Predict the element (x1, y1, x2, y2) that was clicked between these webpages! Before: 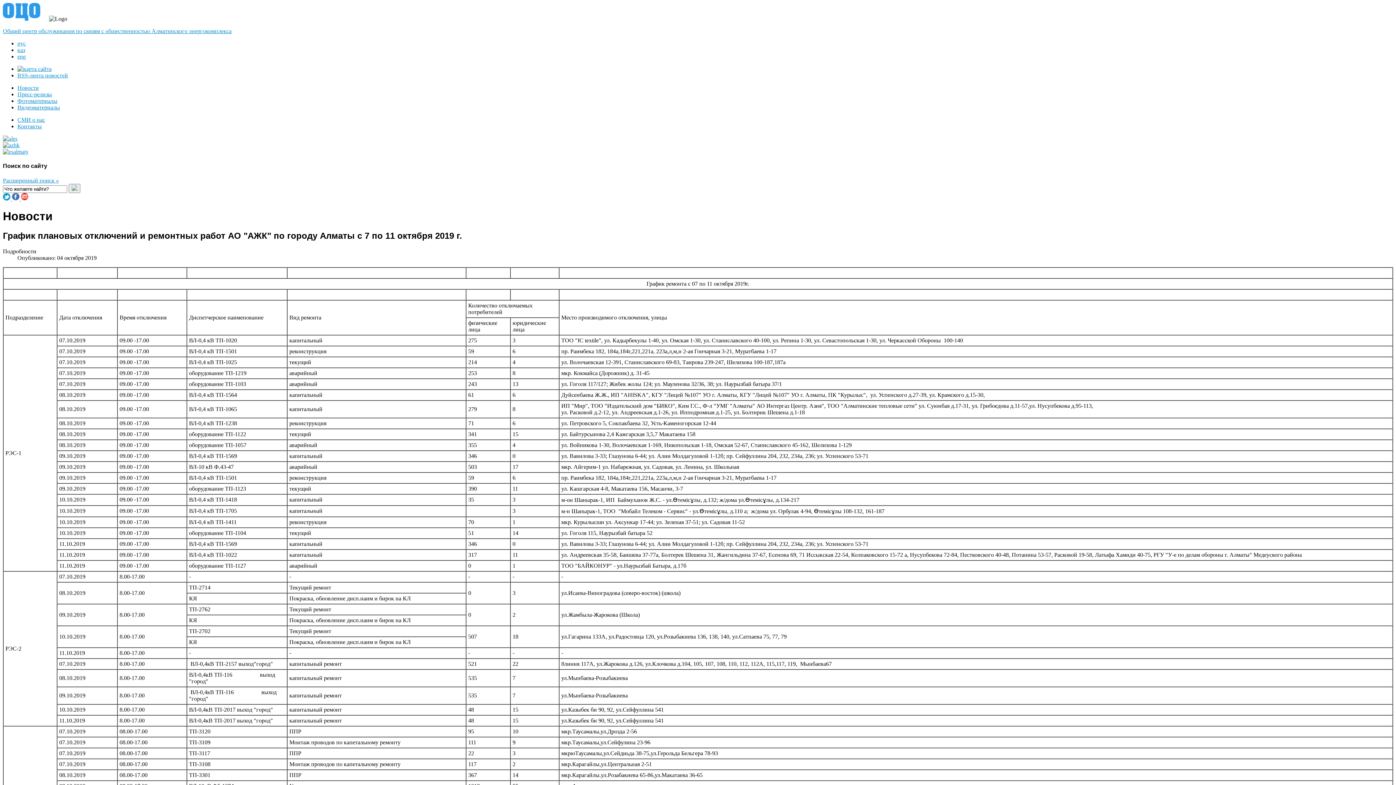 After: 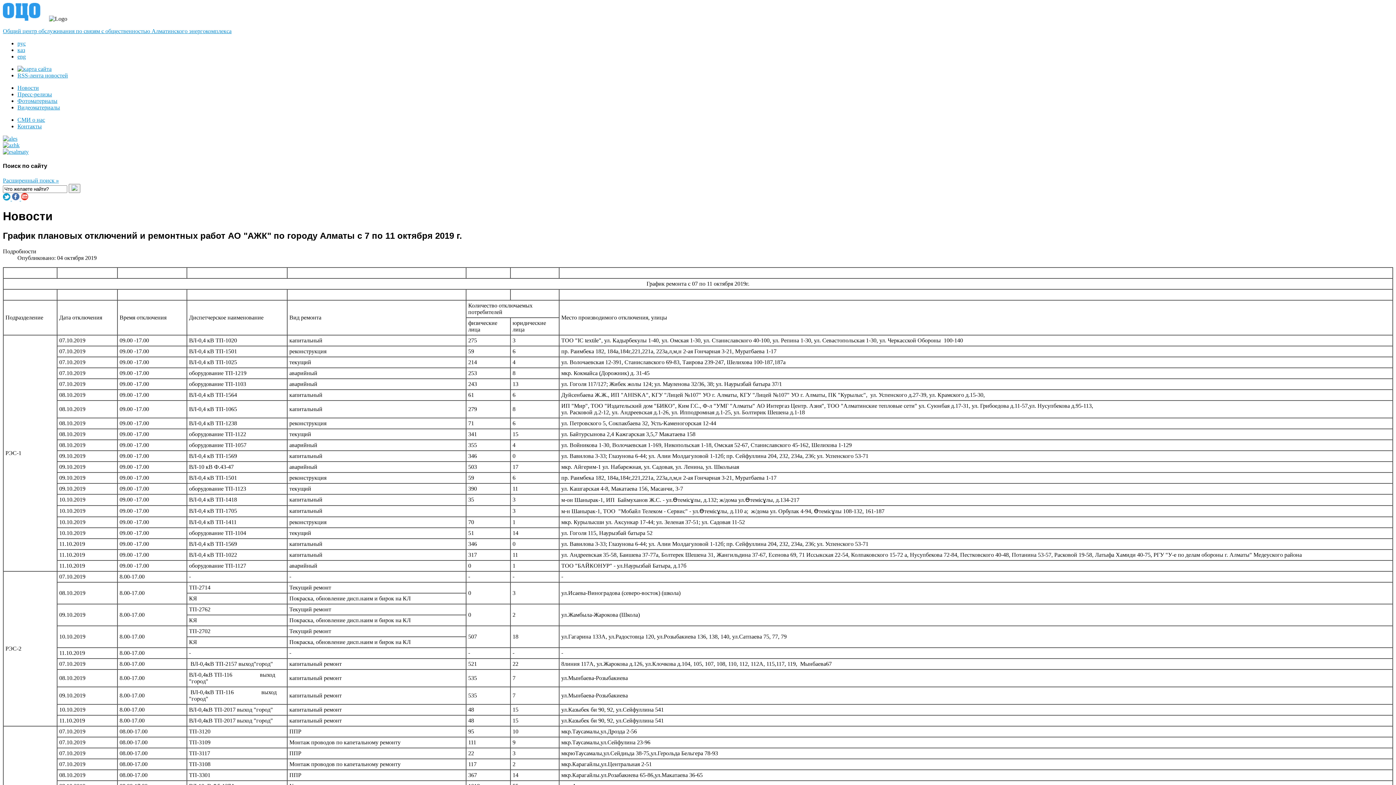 Action: bbox: (2, 135, 17, 141)